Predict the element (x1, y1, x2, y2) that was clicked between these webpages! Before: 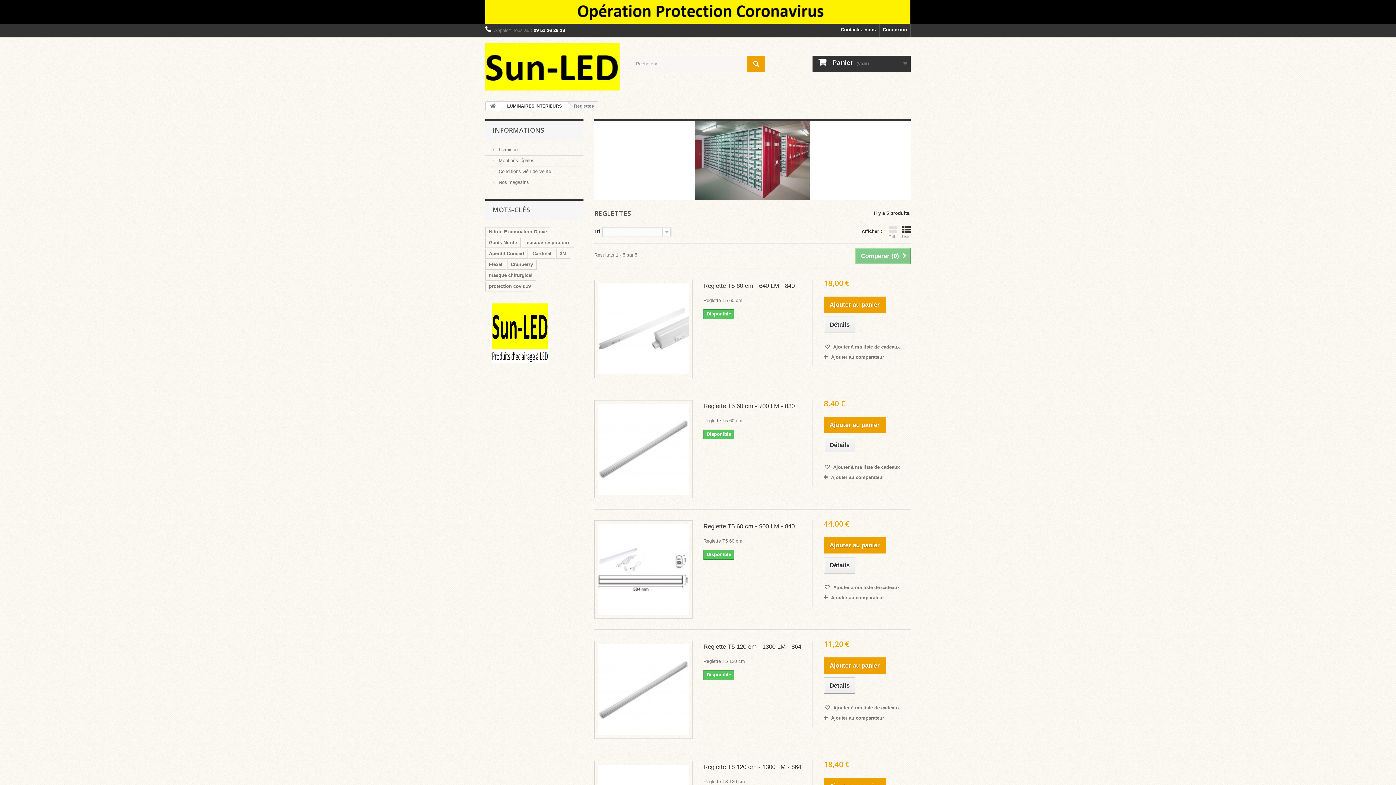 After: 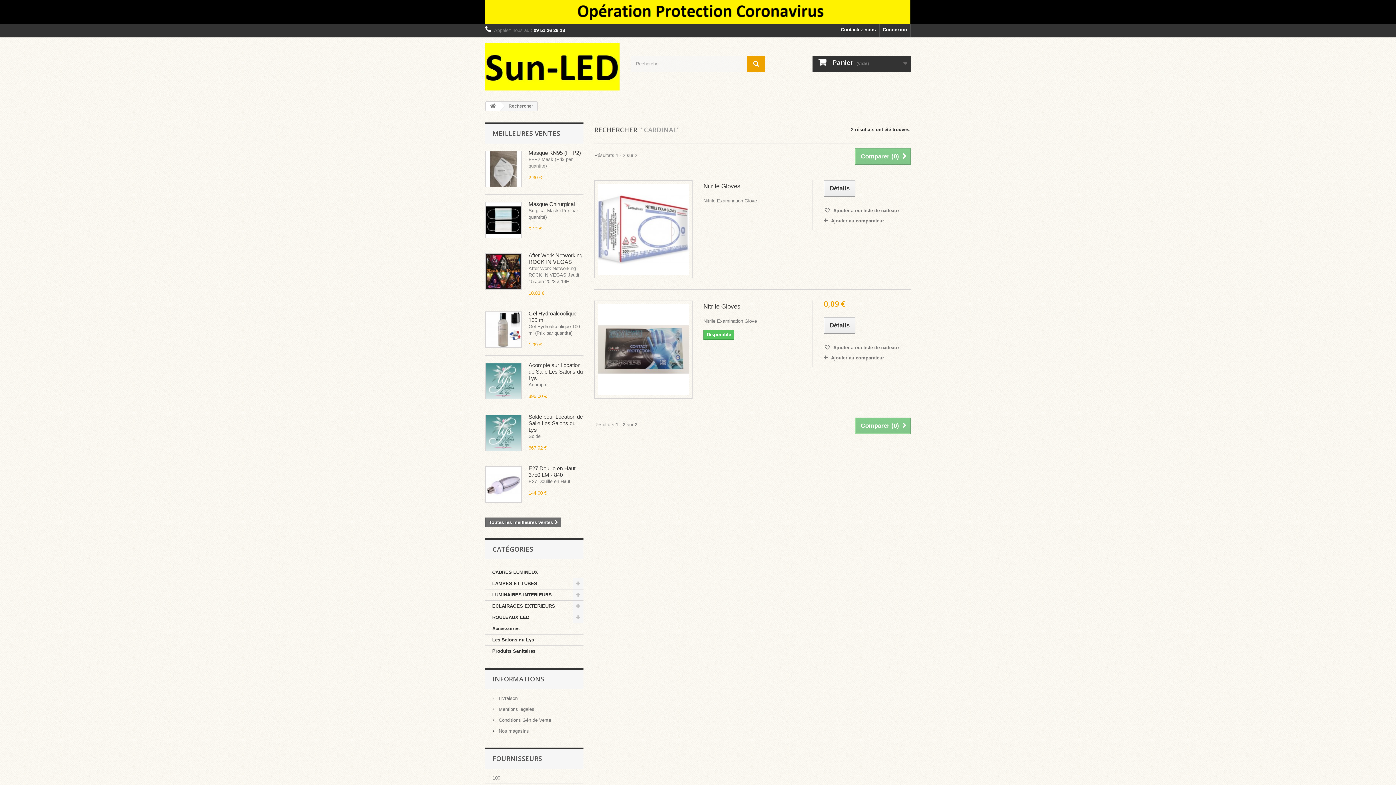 Action: bbox: (529, 248, 555, 258) label: Cardinal